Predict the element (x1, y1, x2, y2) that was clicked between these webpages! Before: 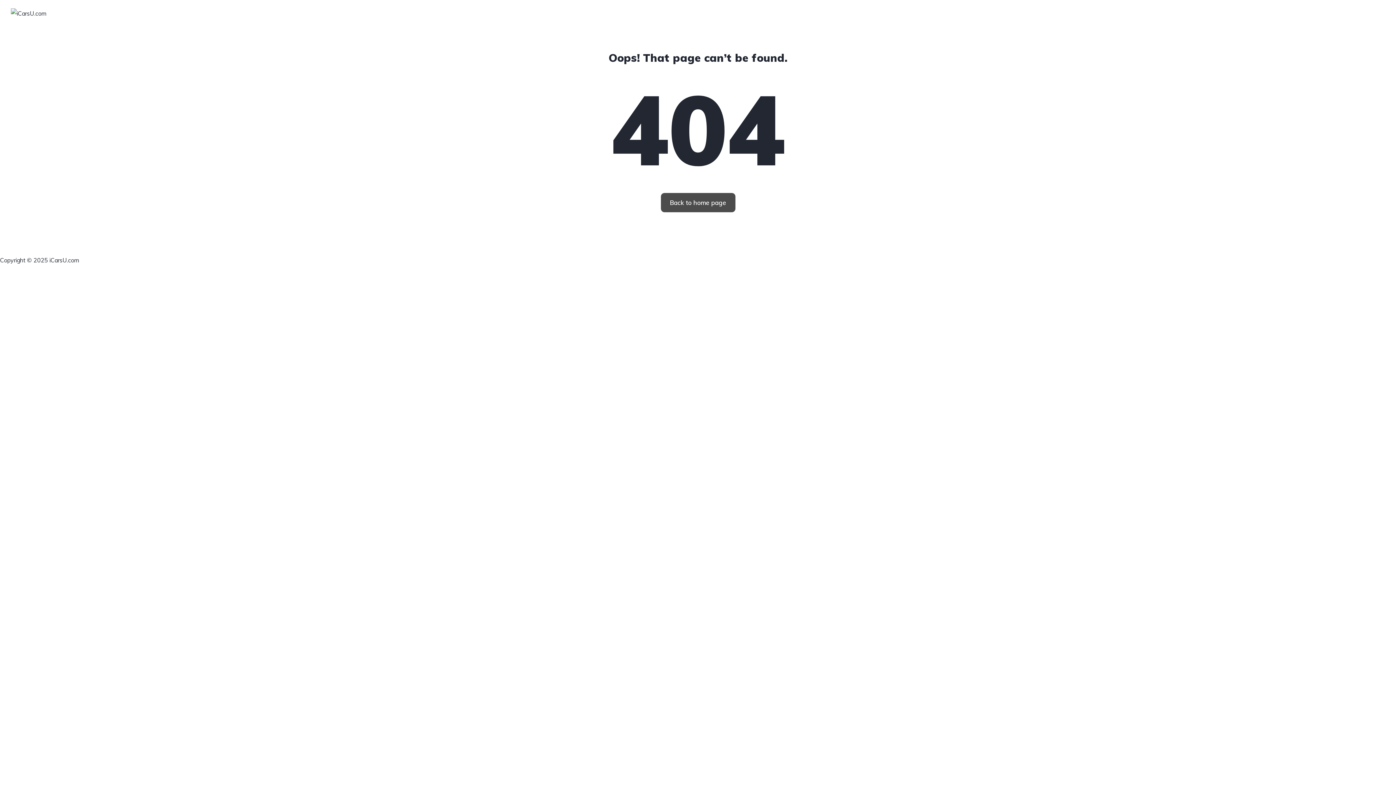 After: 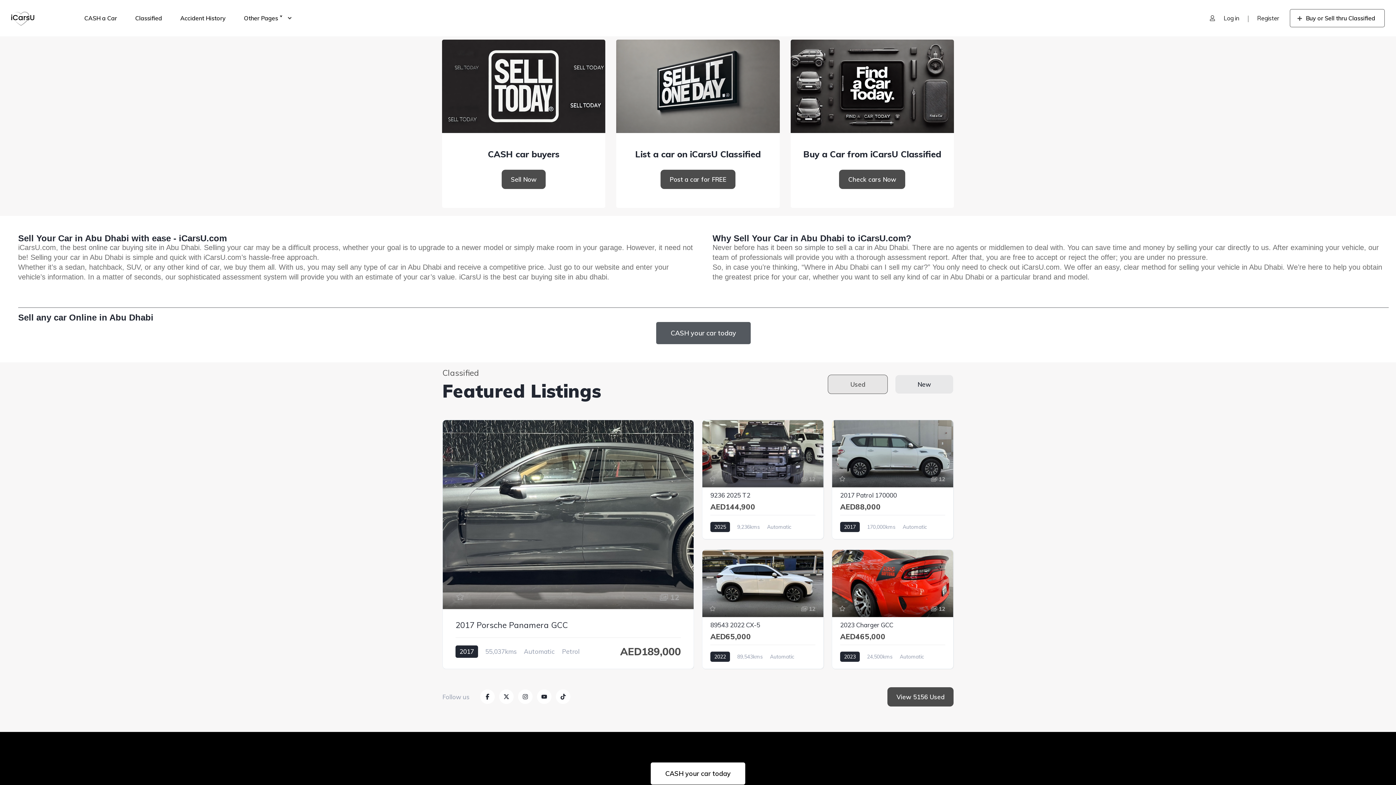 Action: bbox: (10, 9, 46, 16)